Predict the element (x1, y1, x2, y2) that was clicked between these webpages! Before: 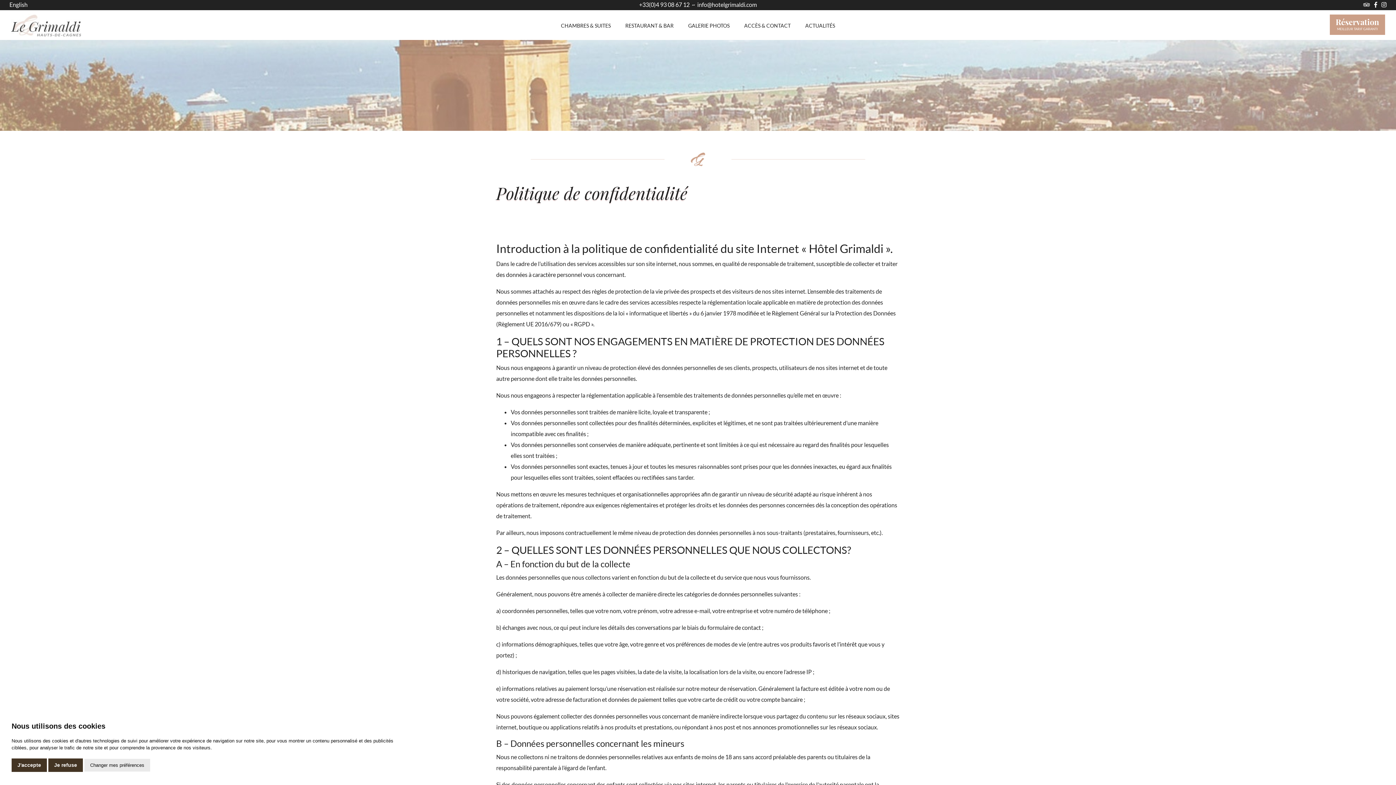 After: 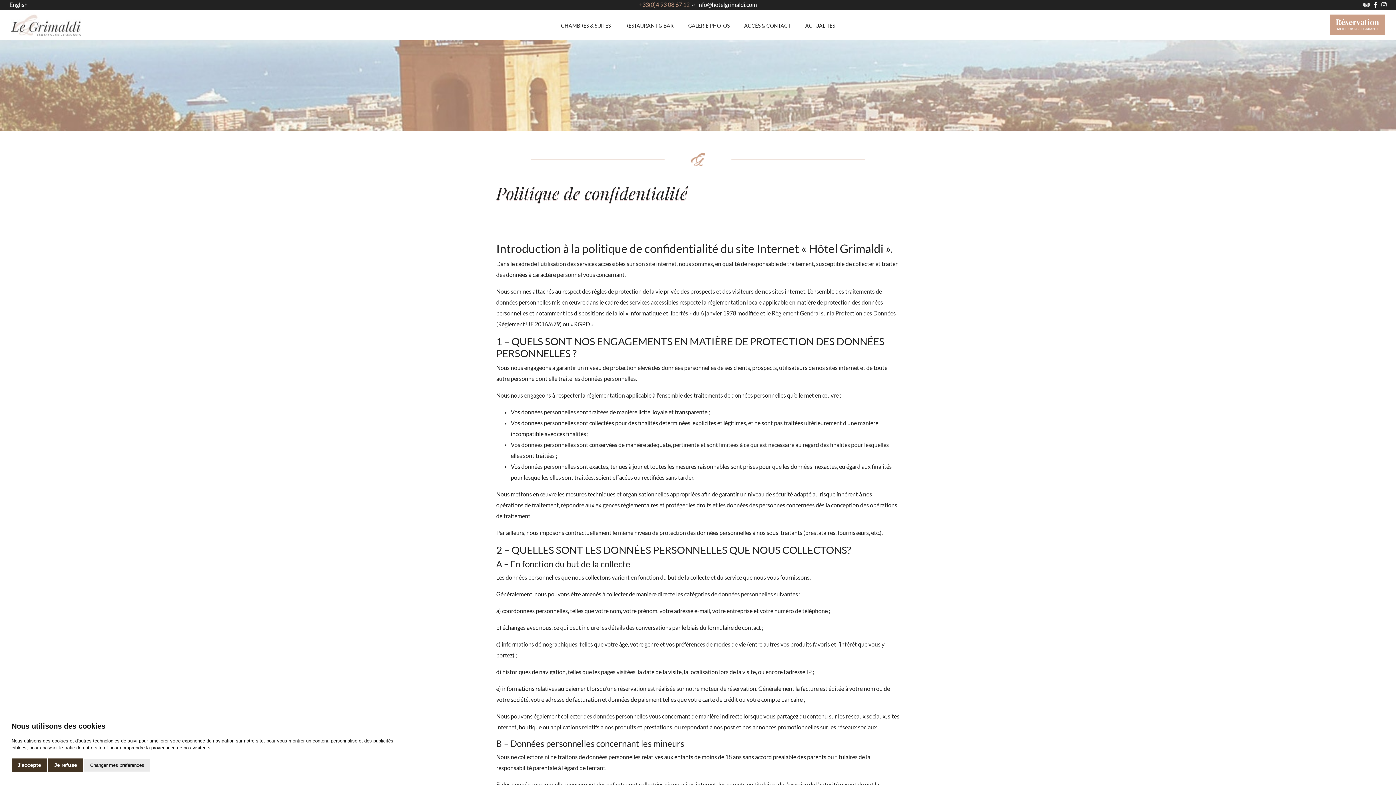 Action: label: +33(0)4 93 08 67 12 bbox: (639, 0, 689, 9)